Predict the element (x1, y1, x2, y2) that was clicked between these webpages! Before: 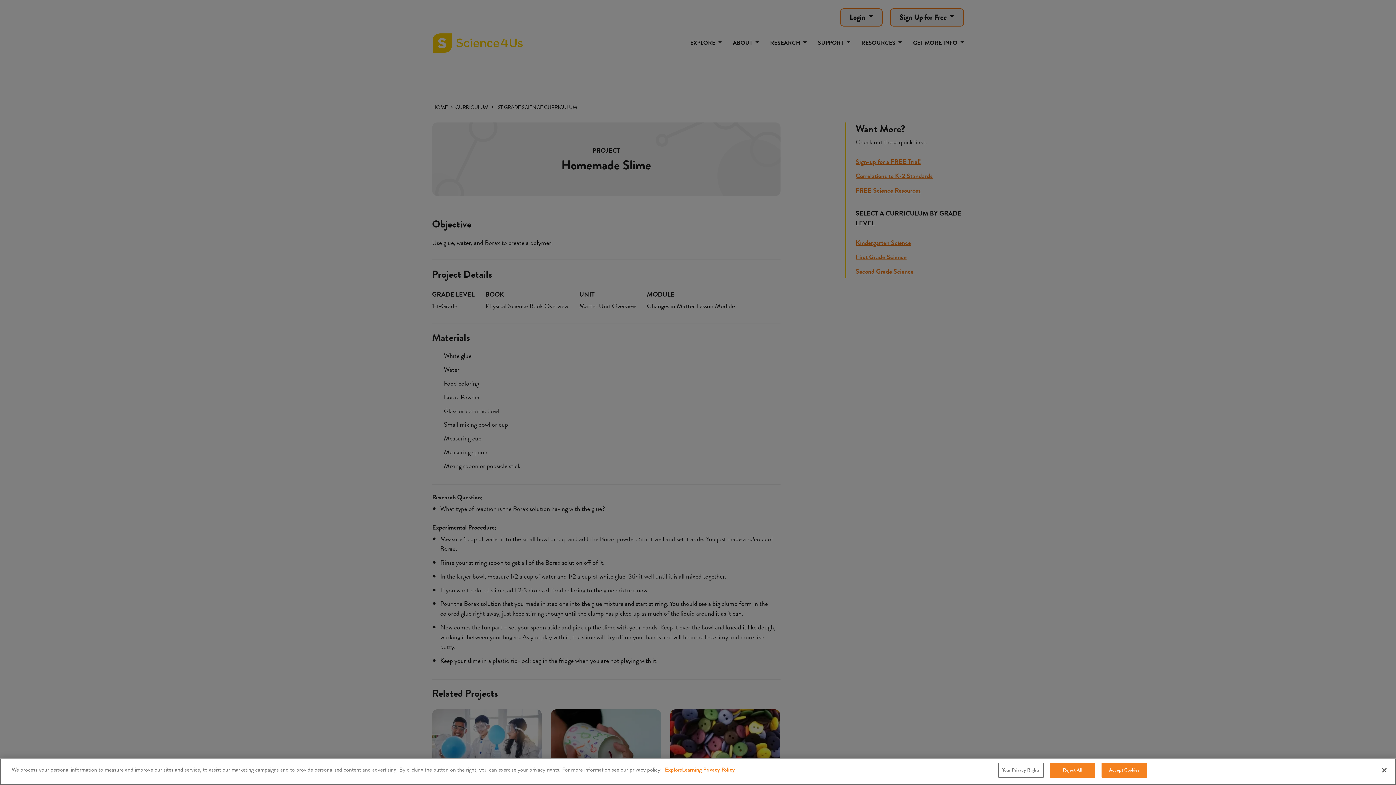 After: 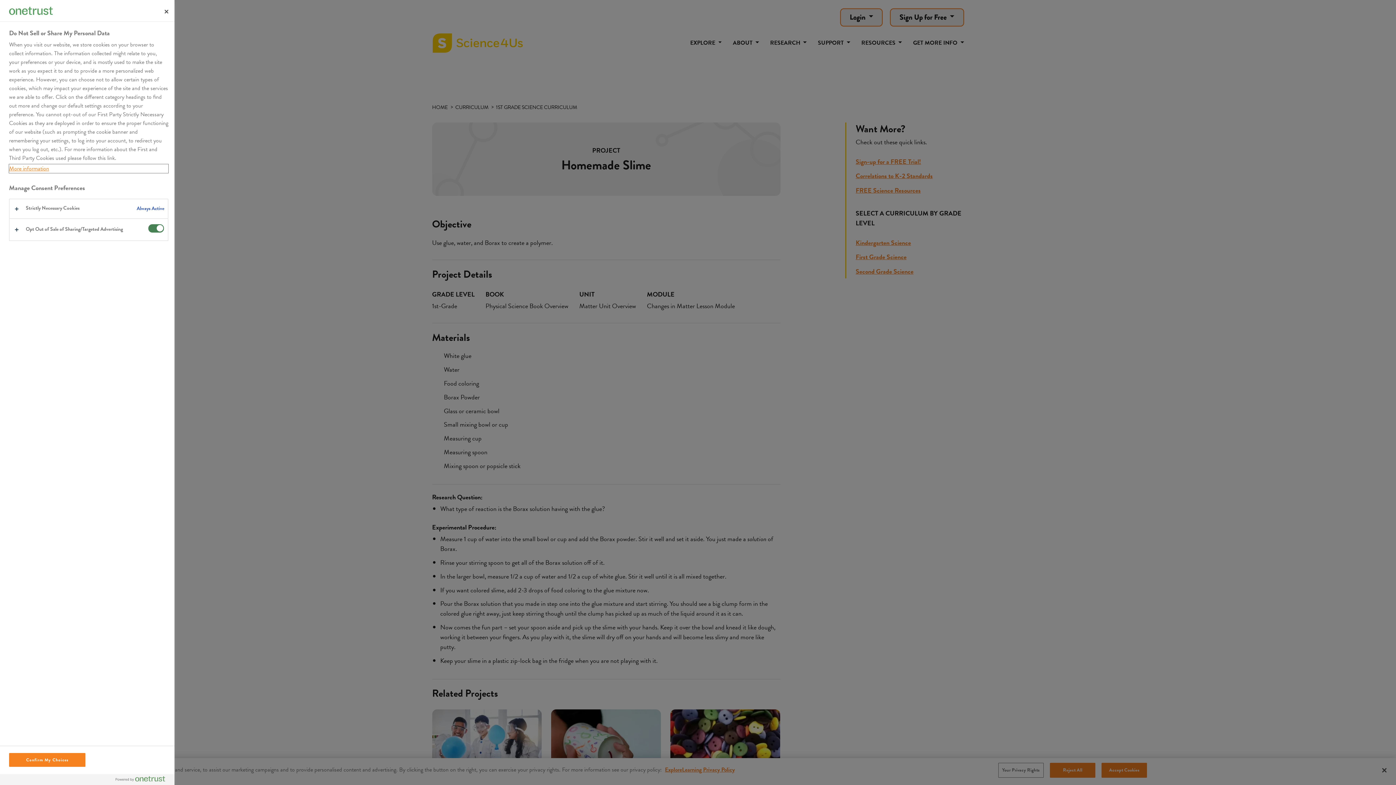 Action: bbox: (998, 763, 1044, 778) label: Your Privacy Rights